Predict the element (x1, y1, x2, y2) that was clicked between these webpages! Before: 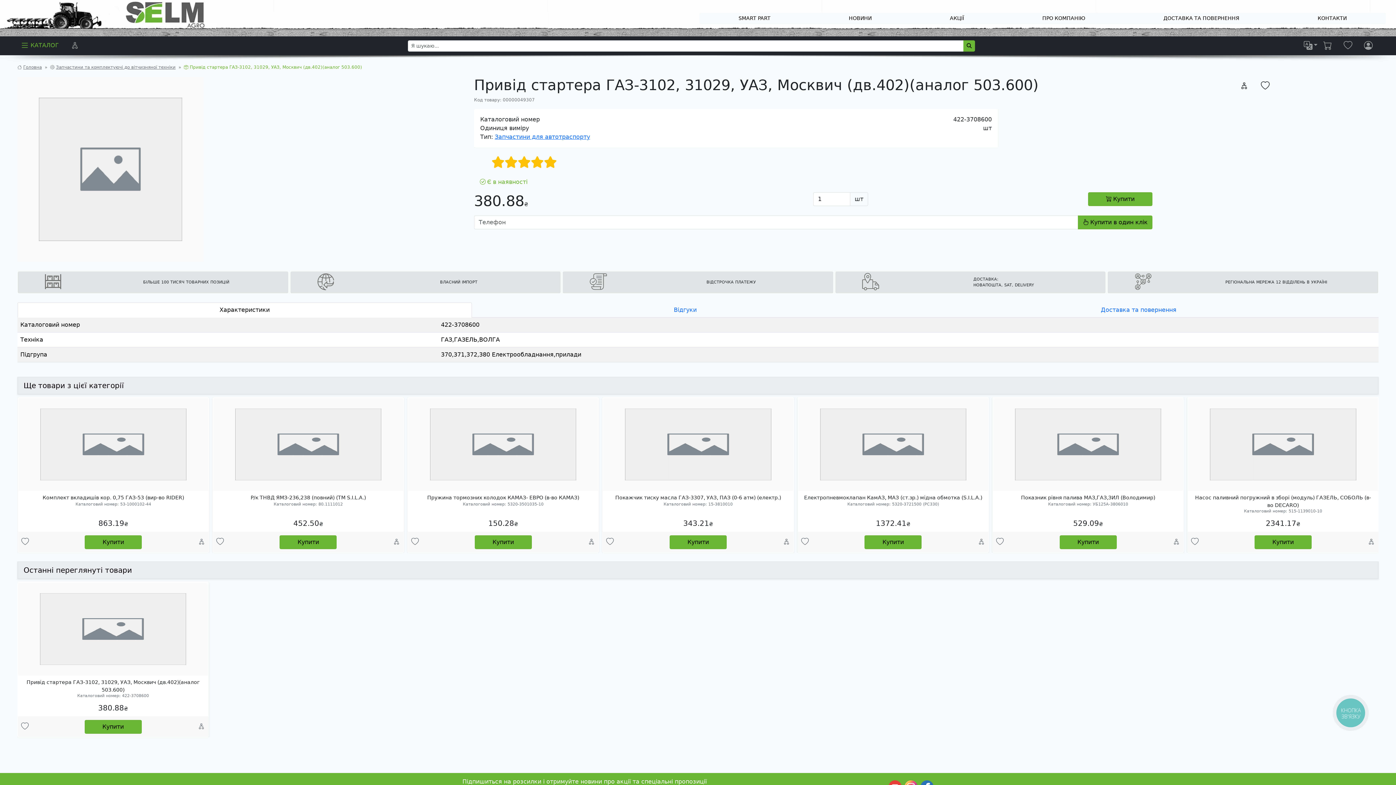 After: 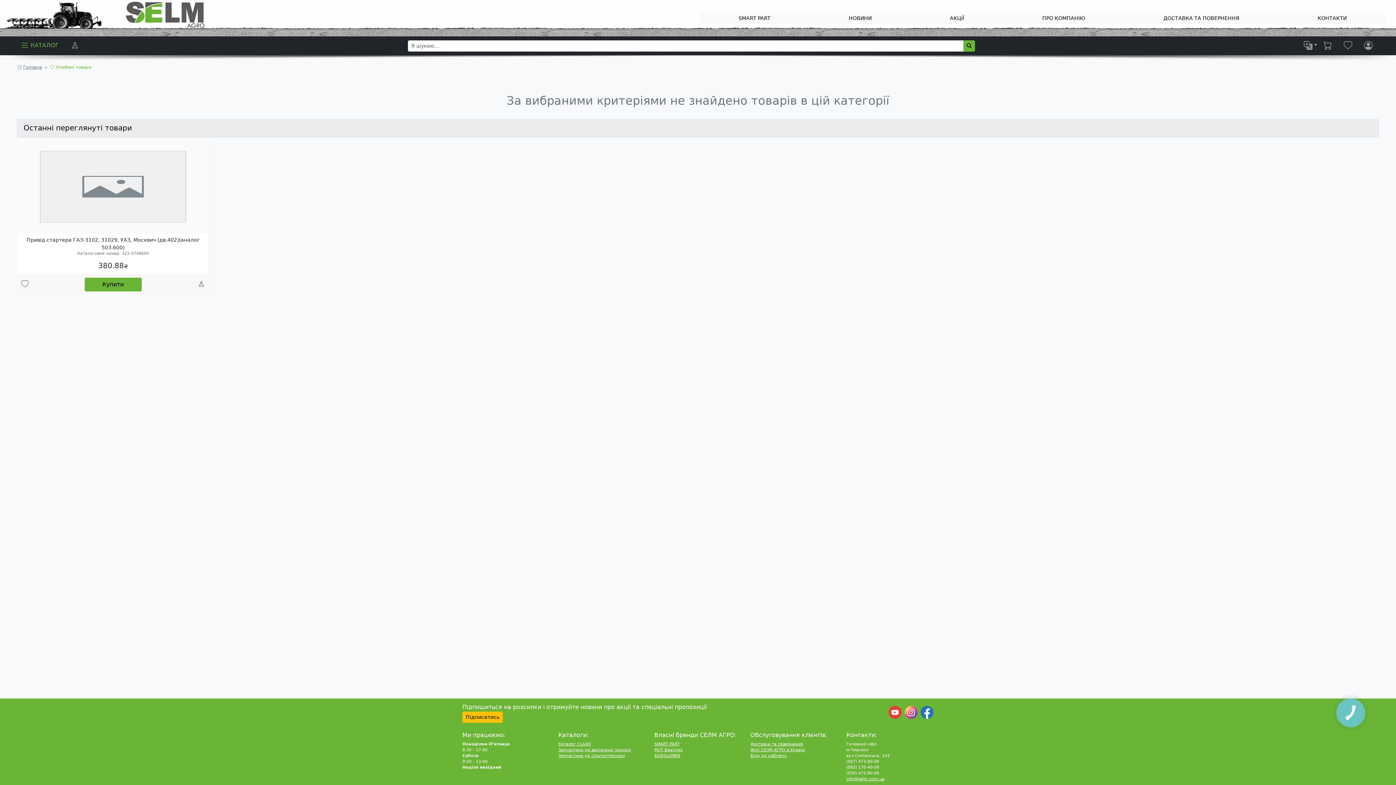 Action: bbox: (1341, 36, 1355, 55)